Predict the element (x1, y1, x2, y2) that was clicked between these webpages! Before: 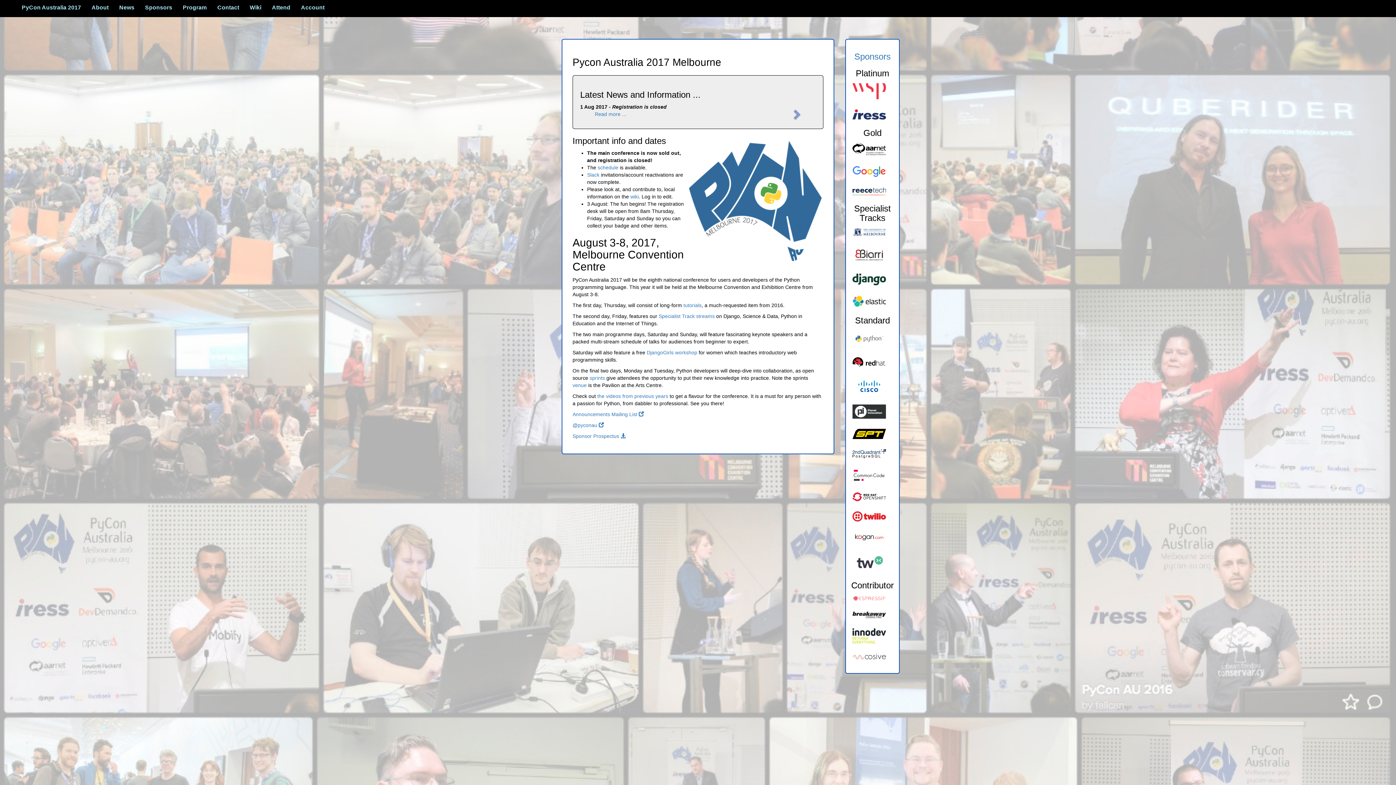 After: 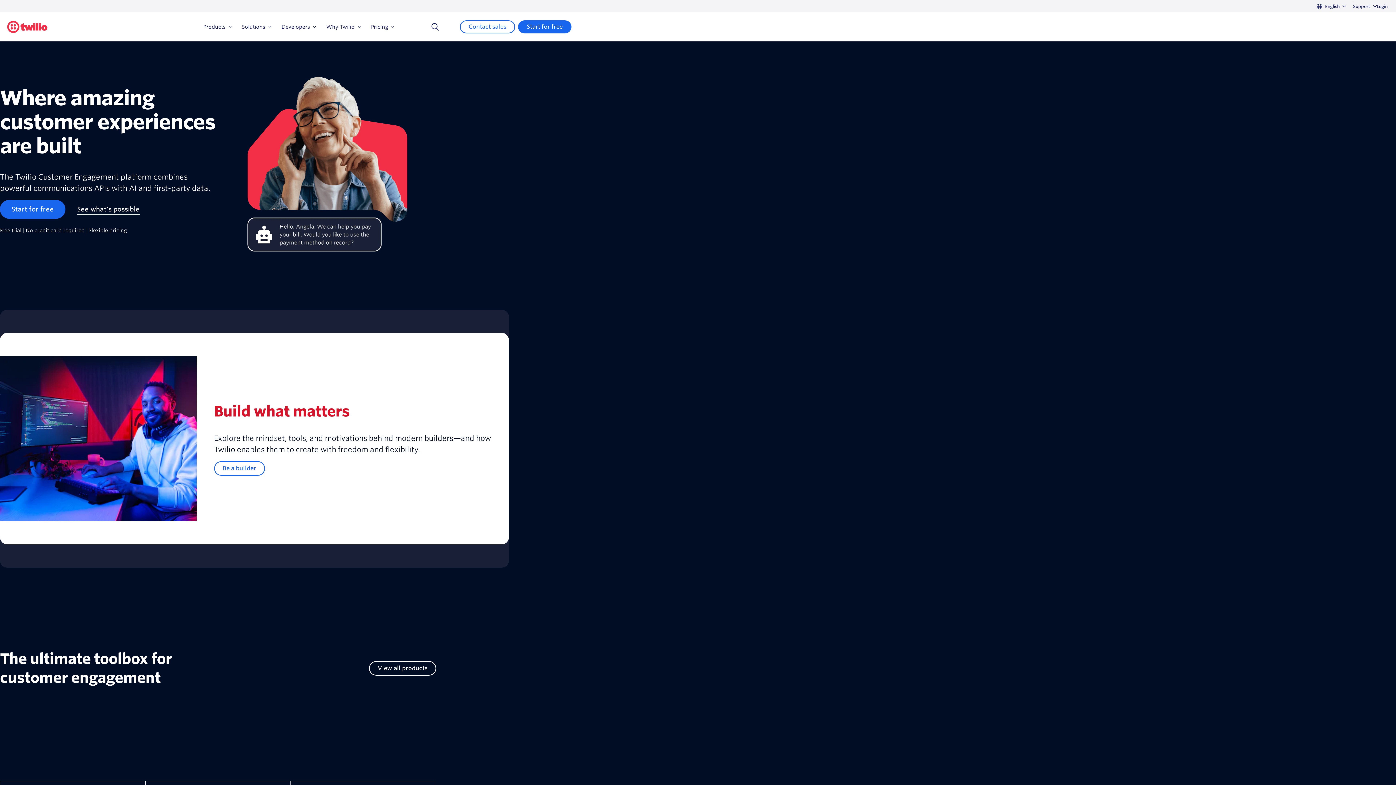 Action: bbox: (851, 510, 894, 523)